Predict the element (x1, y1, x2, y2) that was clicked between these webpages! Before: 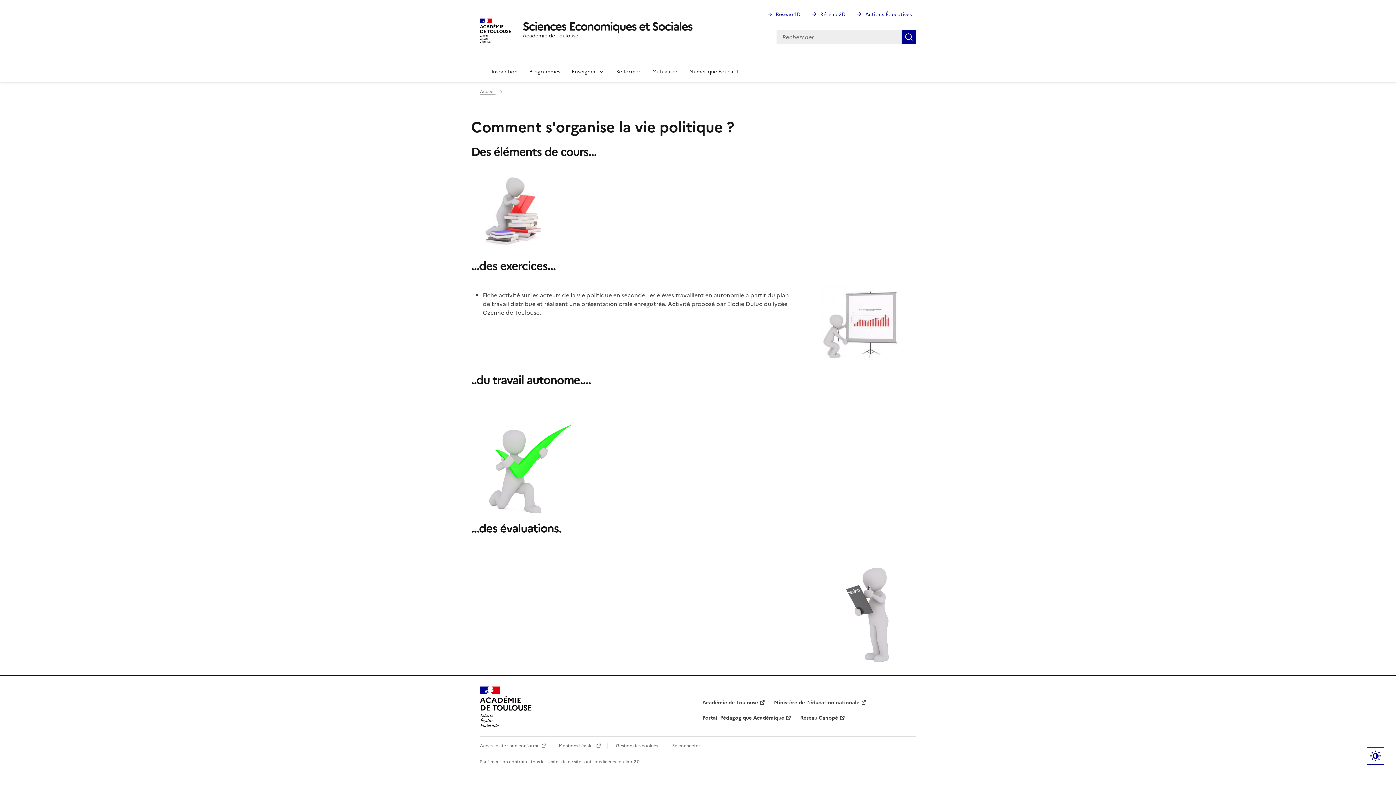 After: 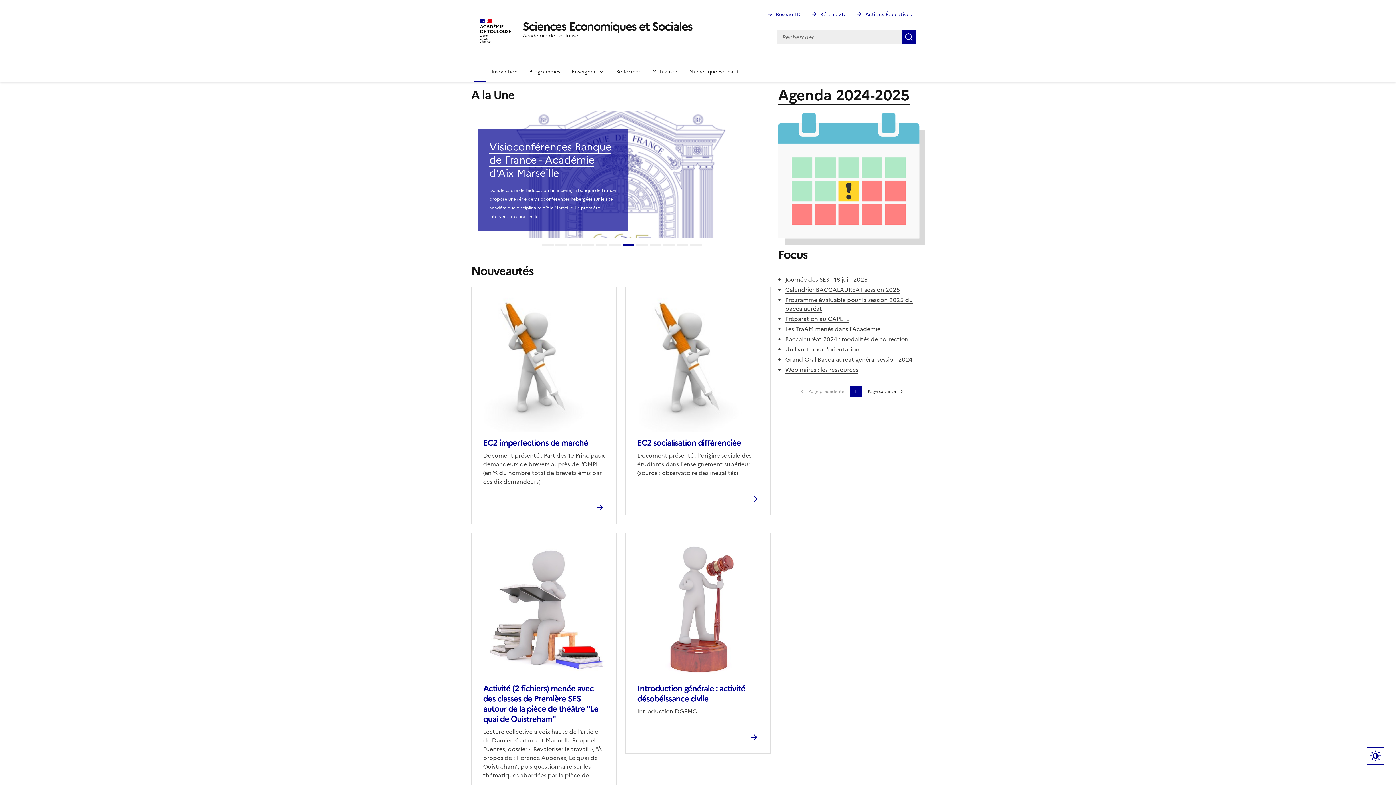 Action: label: Sciences Economiques et Sociales bbox: (522, 21, 692, 31)